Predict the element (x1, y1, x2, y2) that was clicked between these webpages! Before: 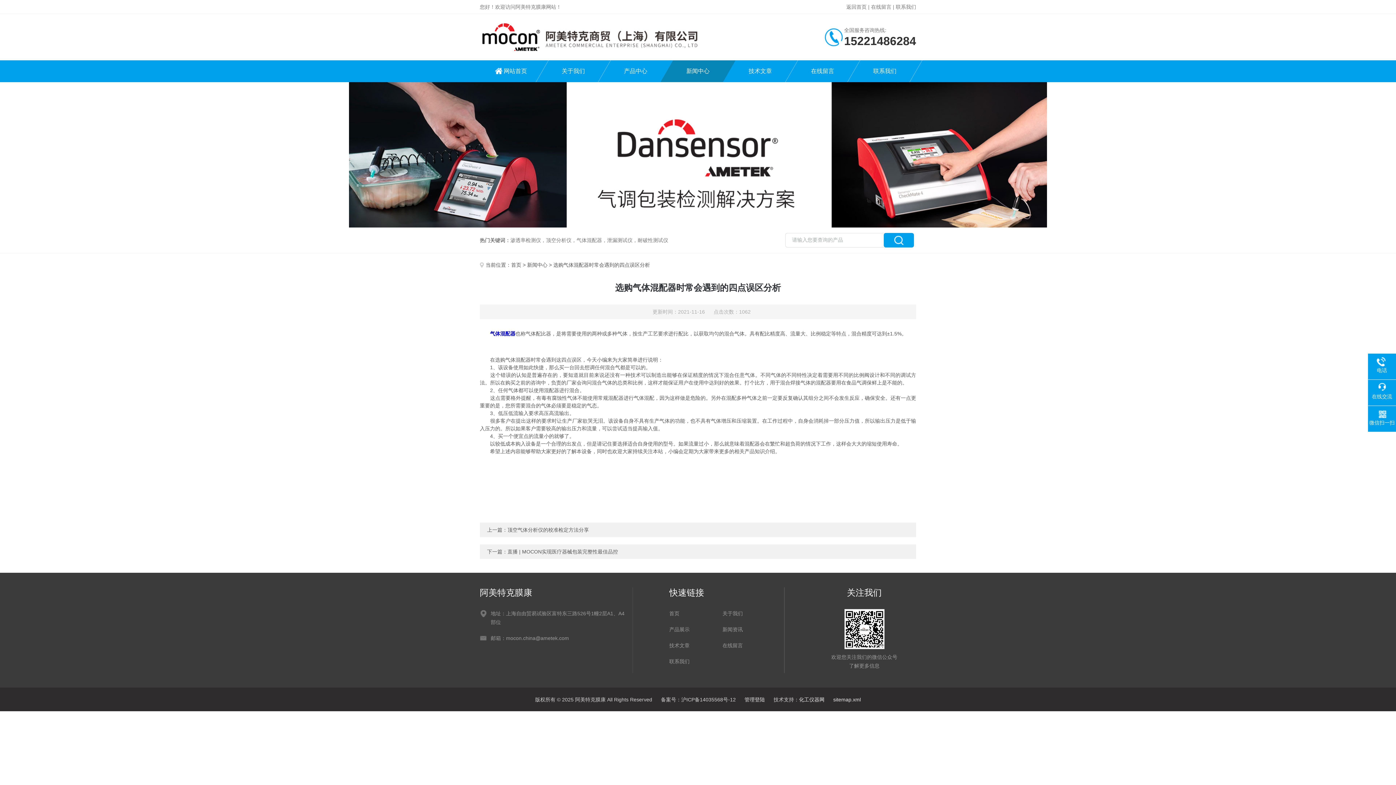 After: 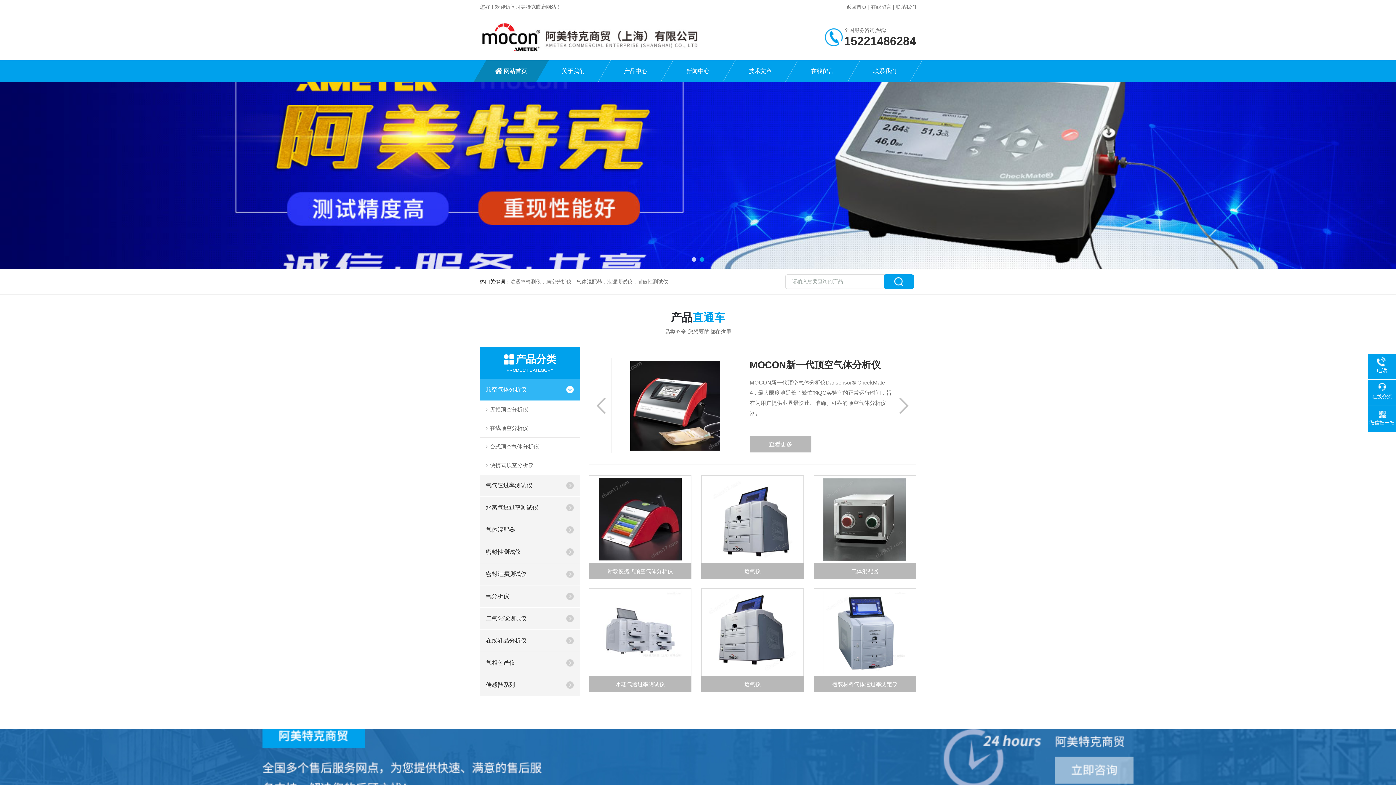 Action: bbox: (480, 14, 698, 60)